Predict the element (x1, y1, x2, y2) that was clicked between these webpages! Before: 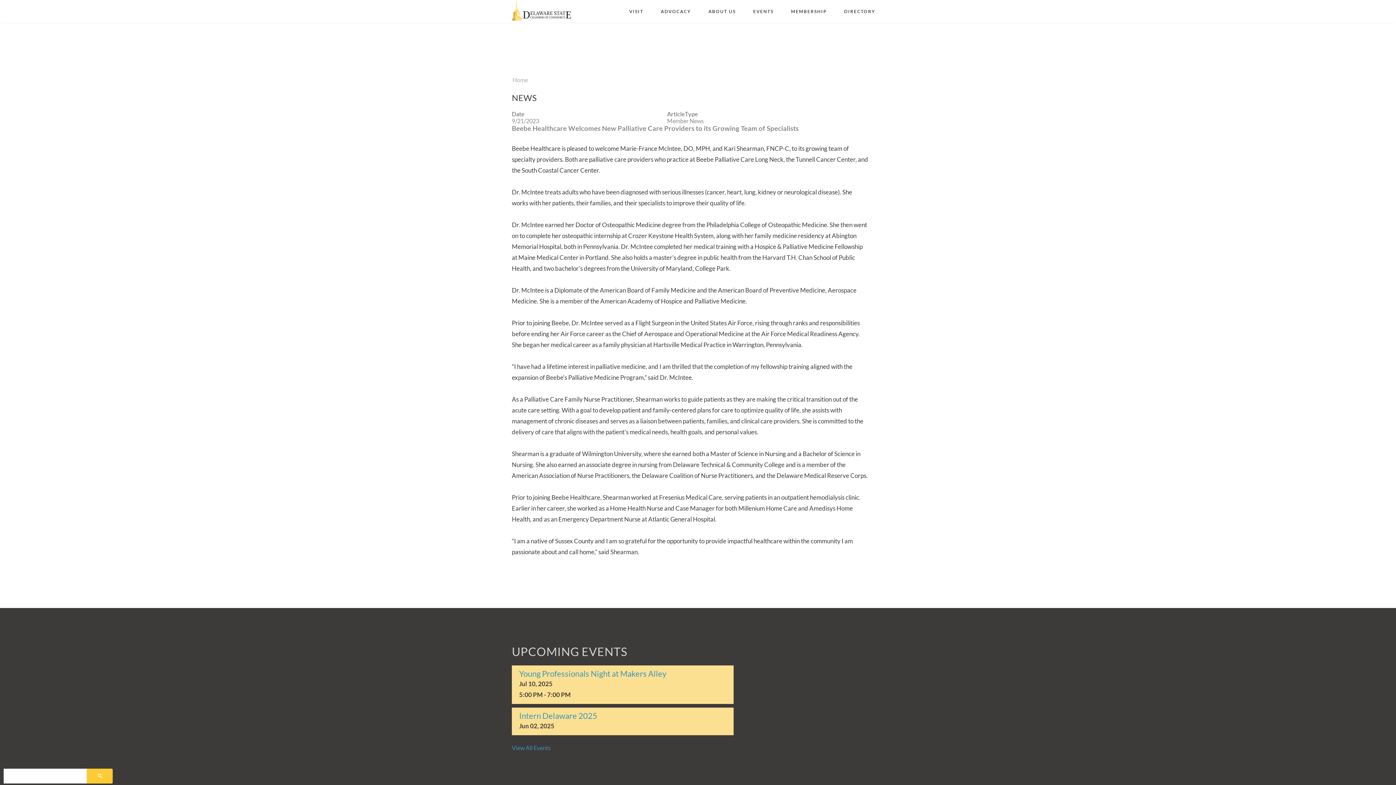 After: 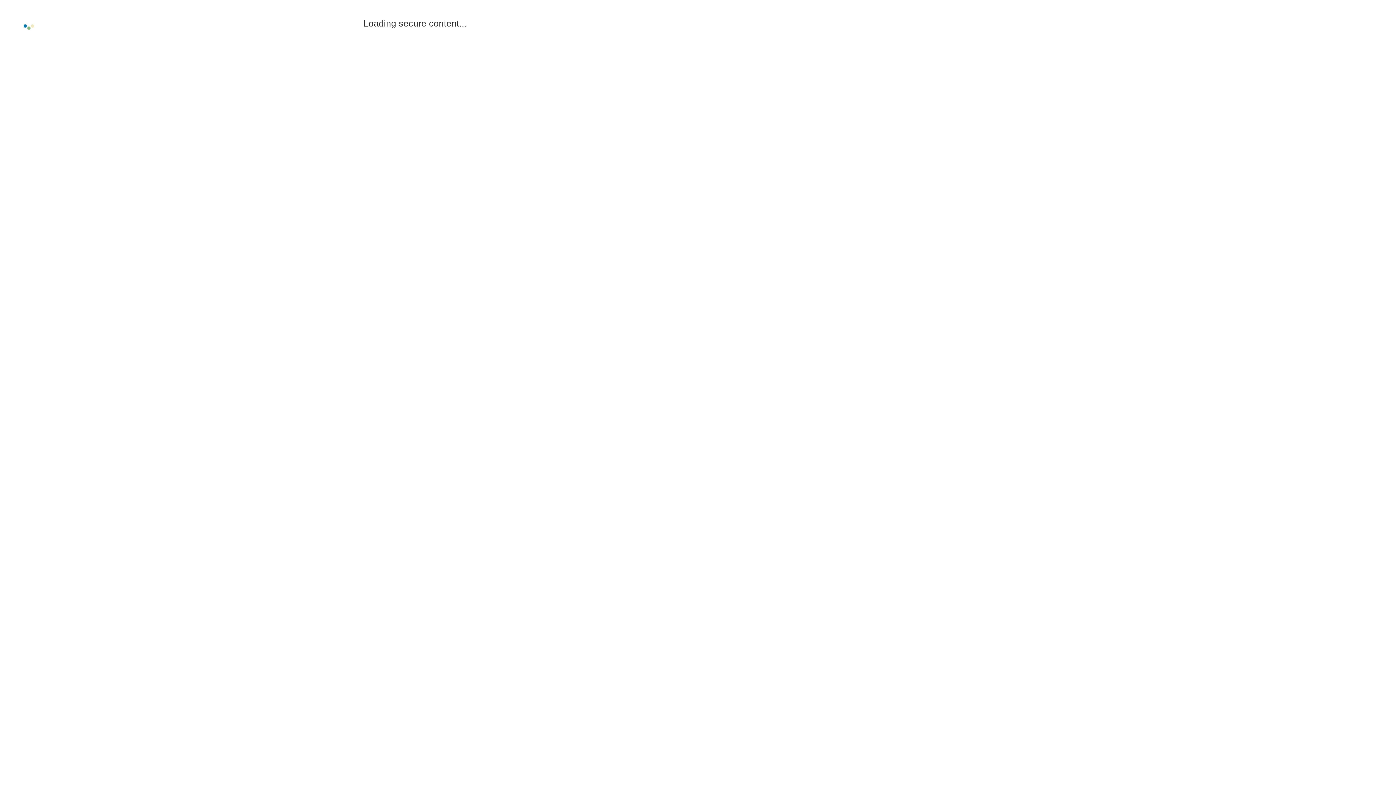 Action: bbox: (519, 667, 597, 678) label: Intern Delaware 2025